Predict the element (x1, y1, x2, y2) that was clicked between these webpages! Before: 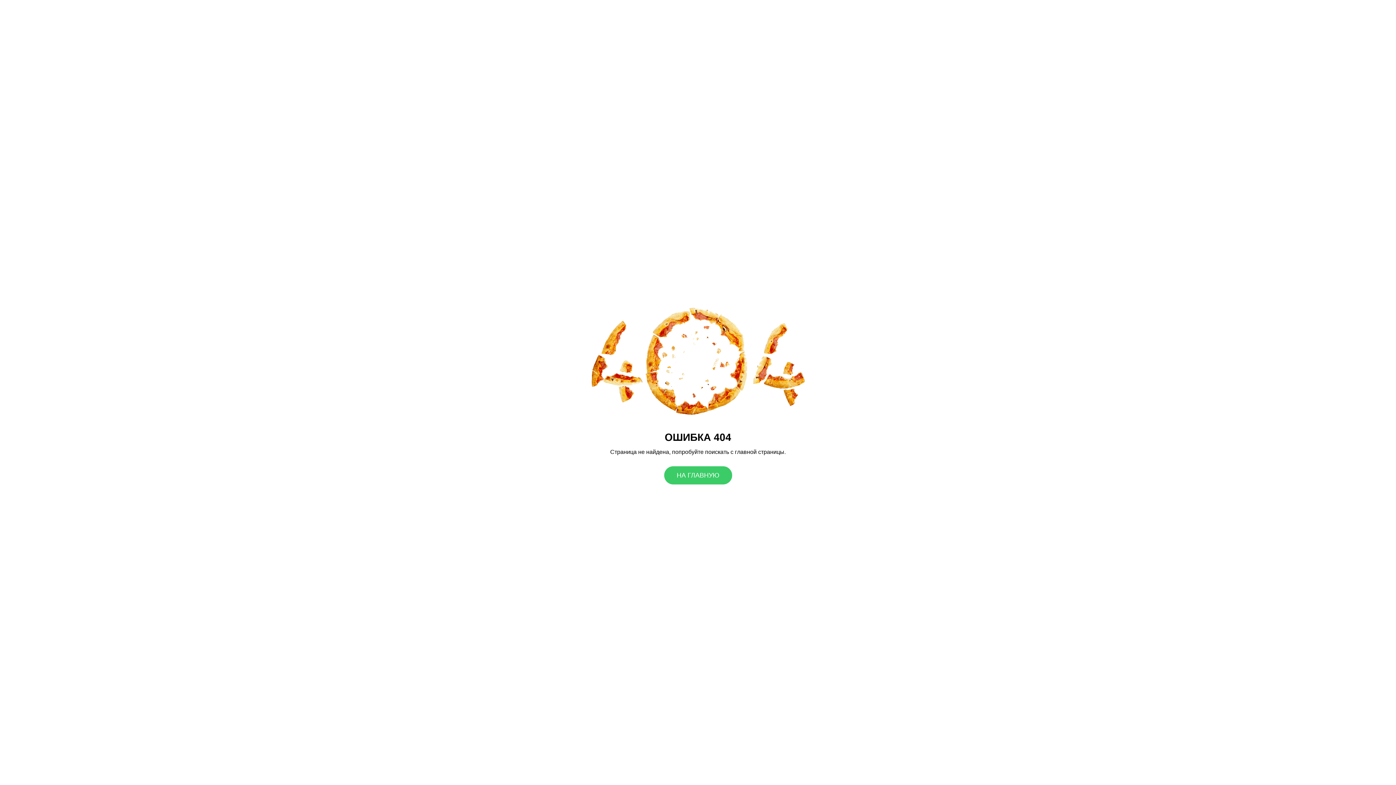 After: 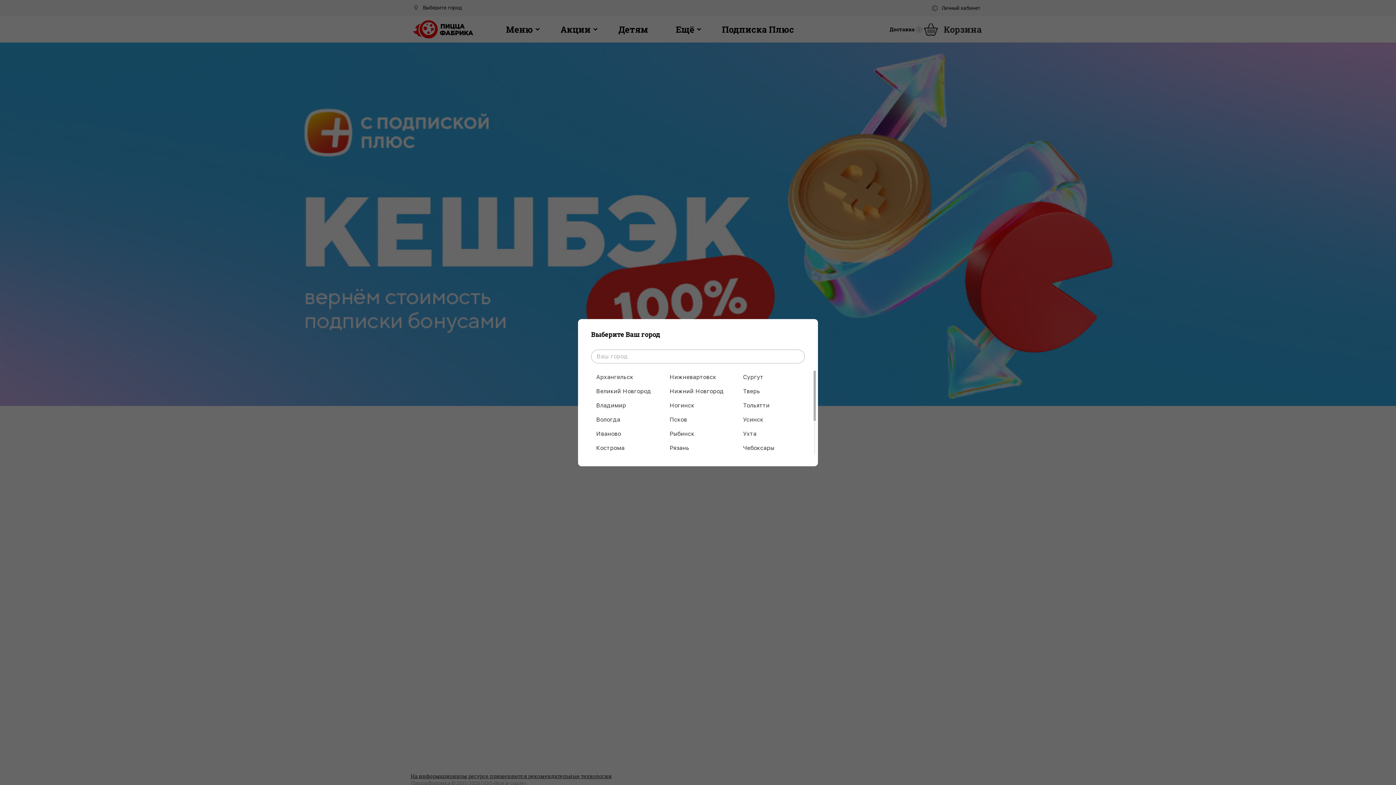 Action: label: НА ГЛАВНУЮ bbox: (664, 466, 732, 484)